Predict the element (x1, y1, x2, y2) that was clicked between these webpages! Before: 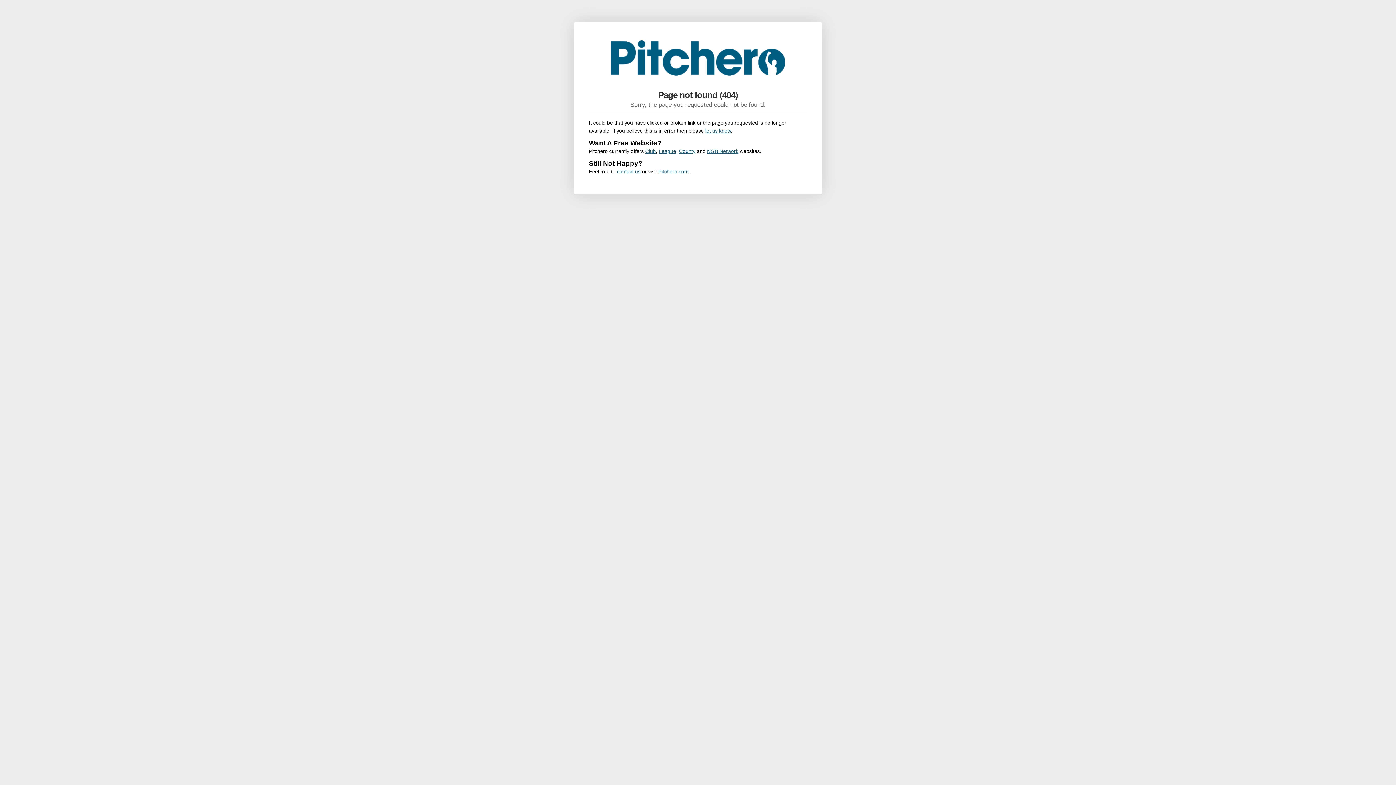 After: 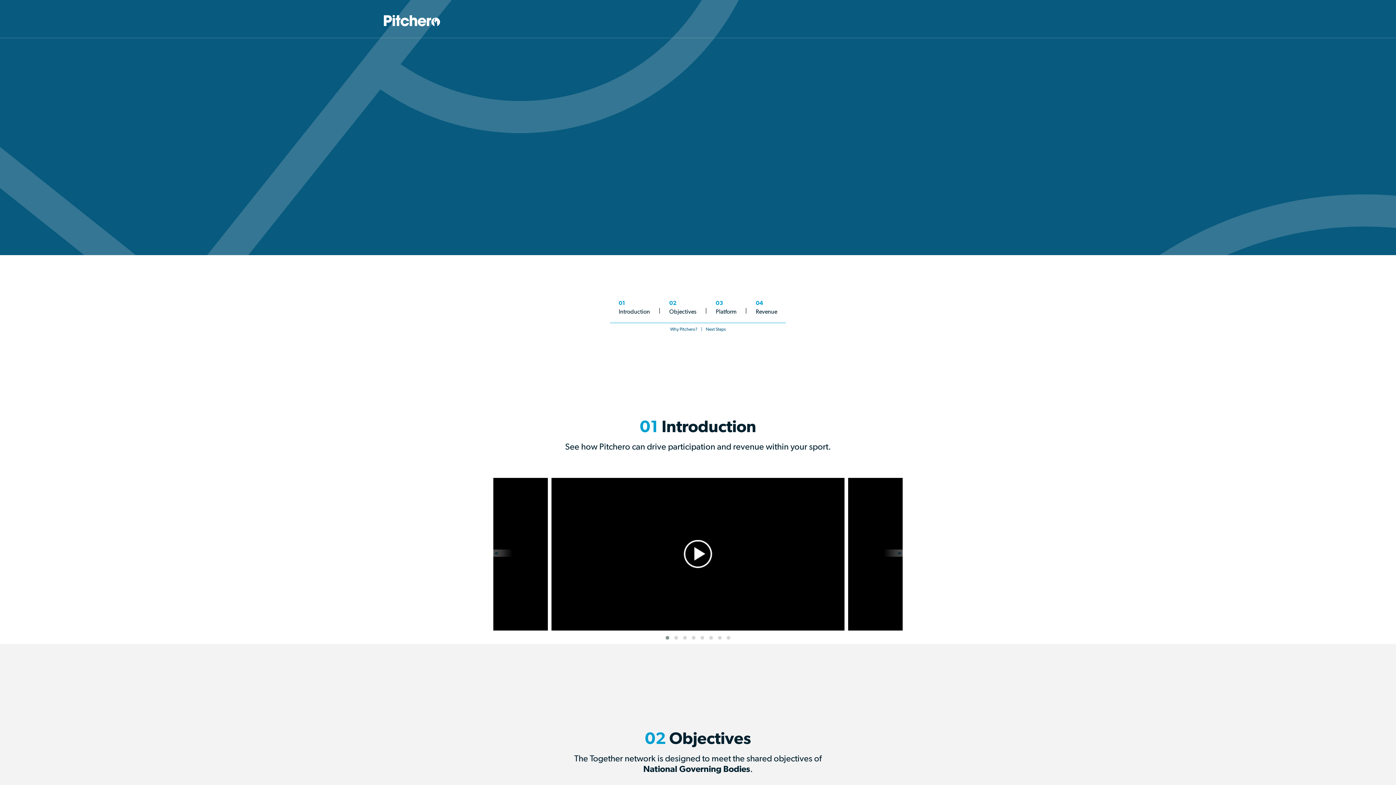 Action: label: NGB Network bbox: (707, 148, 738, 154)